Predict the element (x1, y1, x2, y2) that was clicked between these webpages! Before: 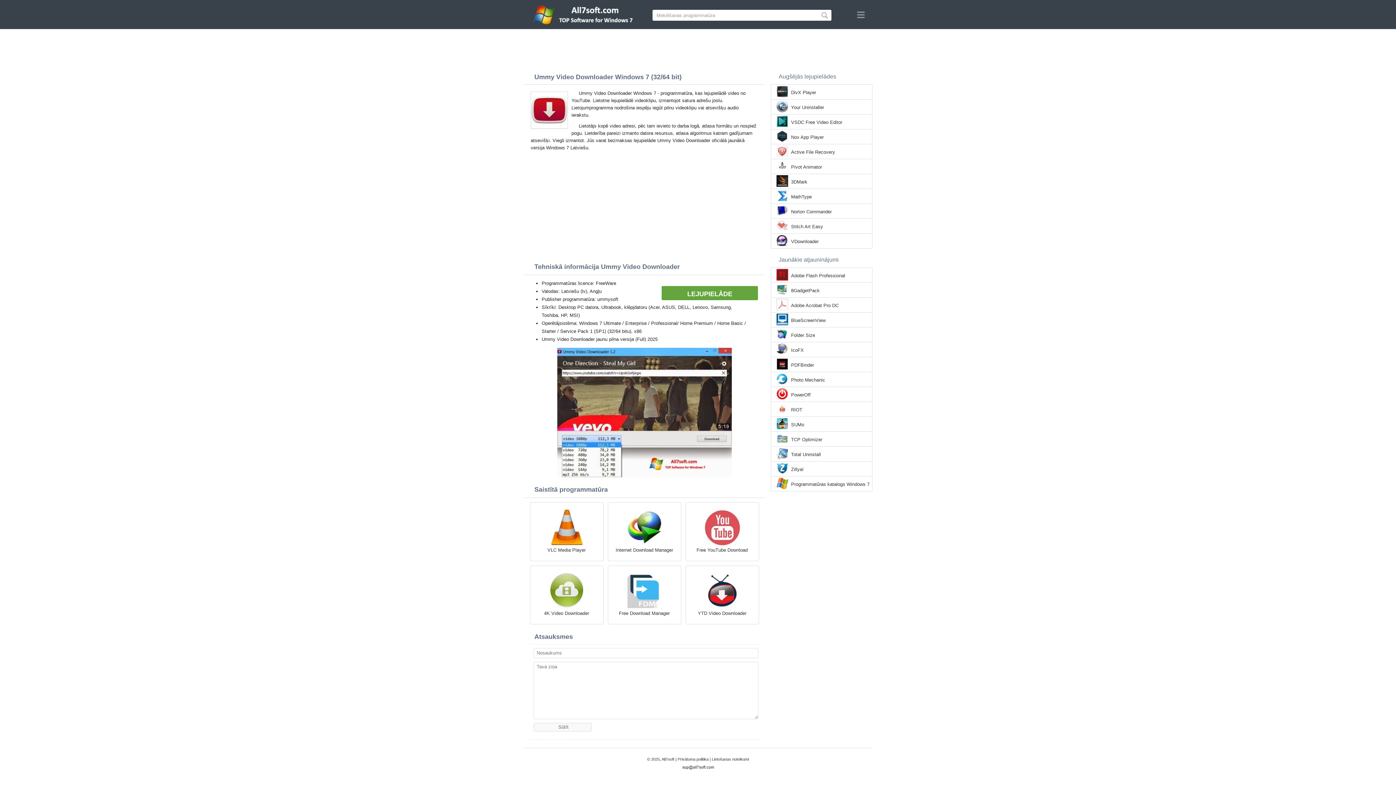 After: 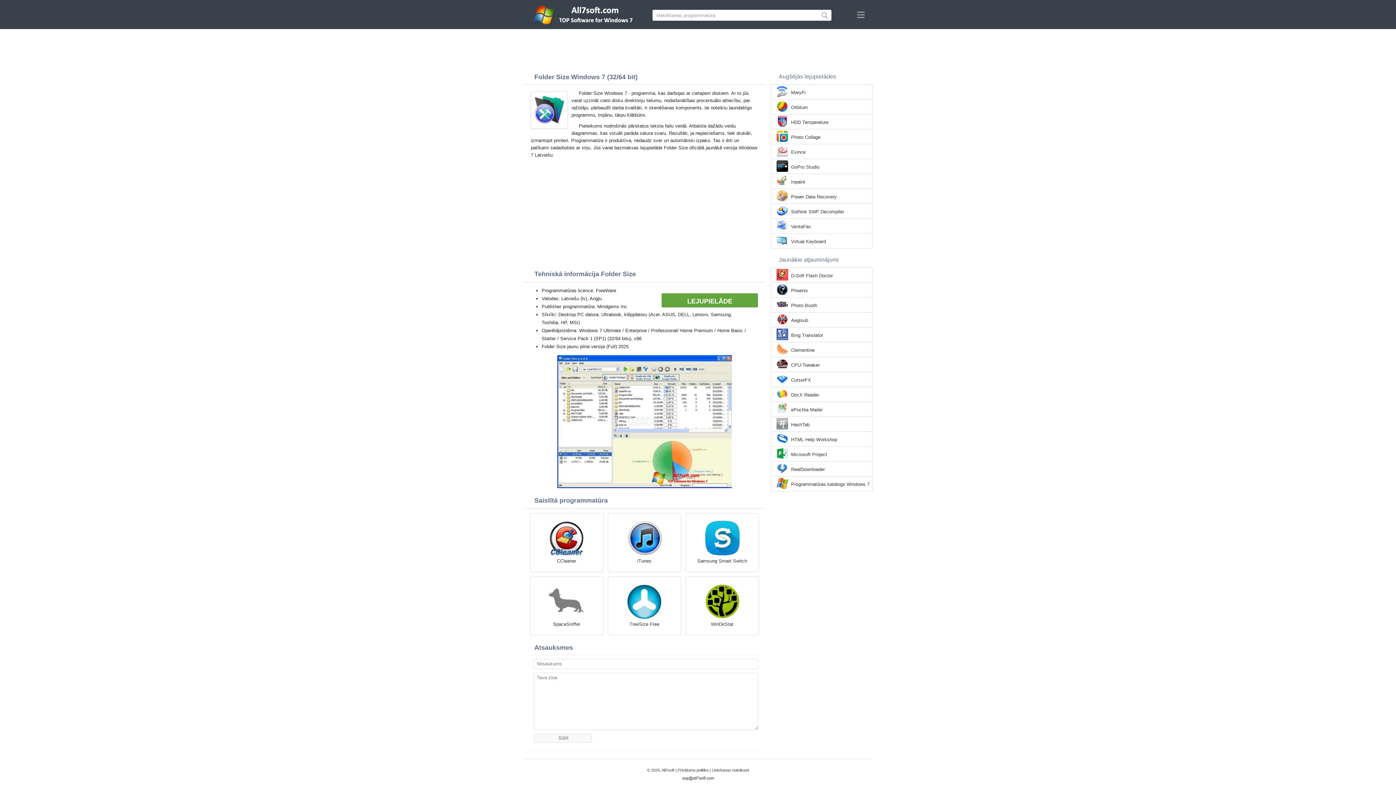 Action: label: Folder Size bbox: (791, 332, 815, 339)